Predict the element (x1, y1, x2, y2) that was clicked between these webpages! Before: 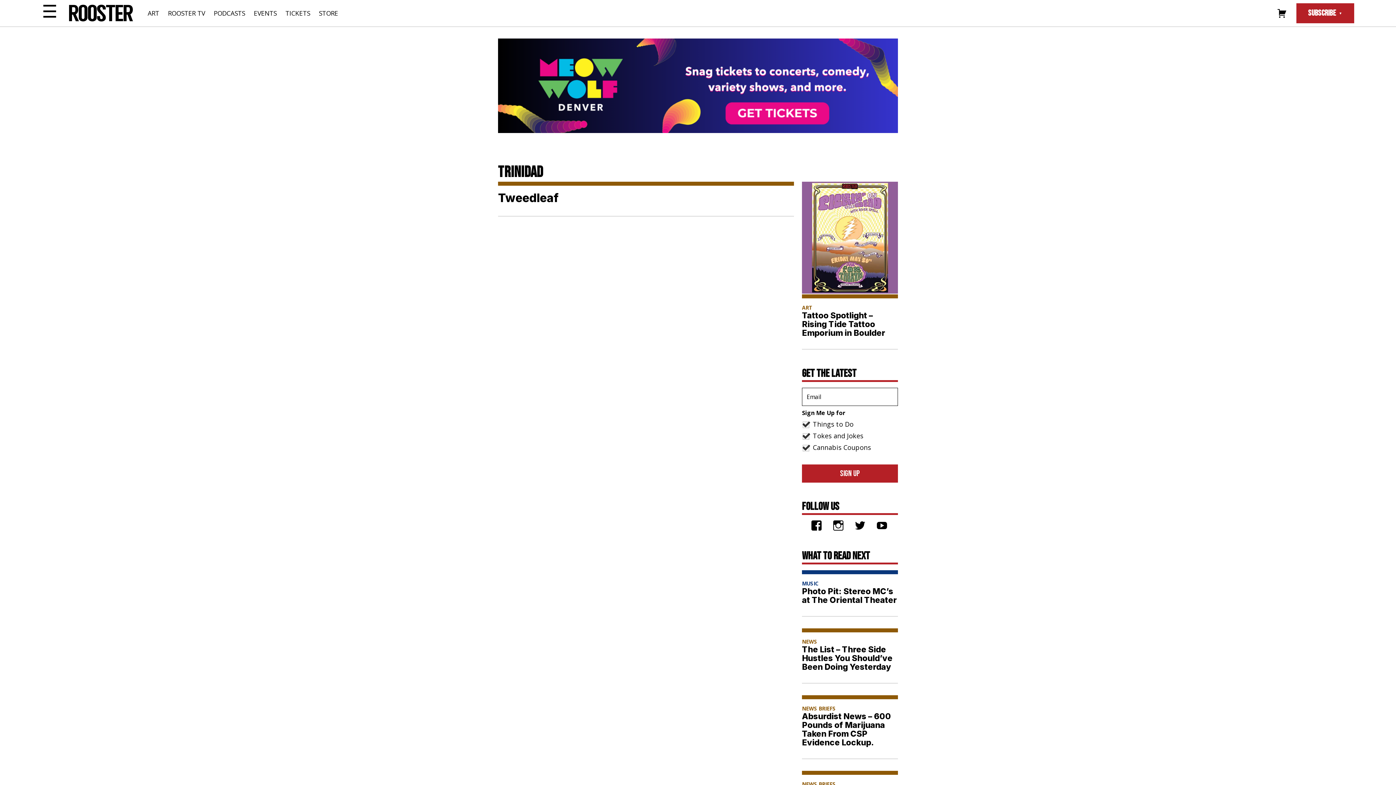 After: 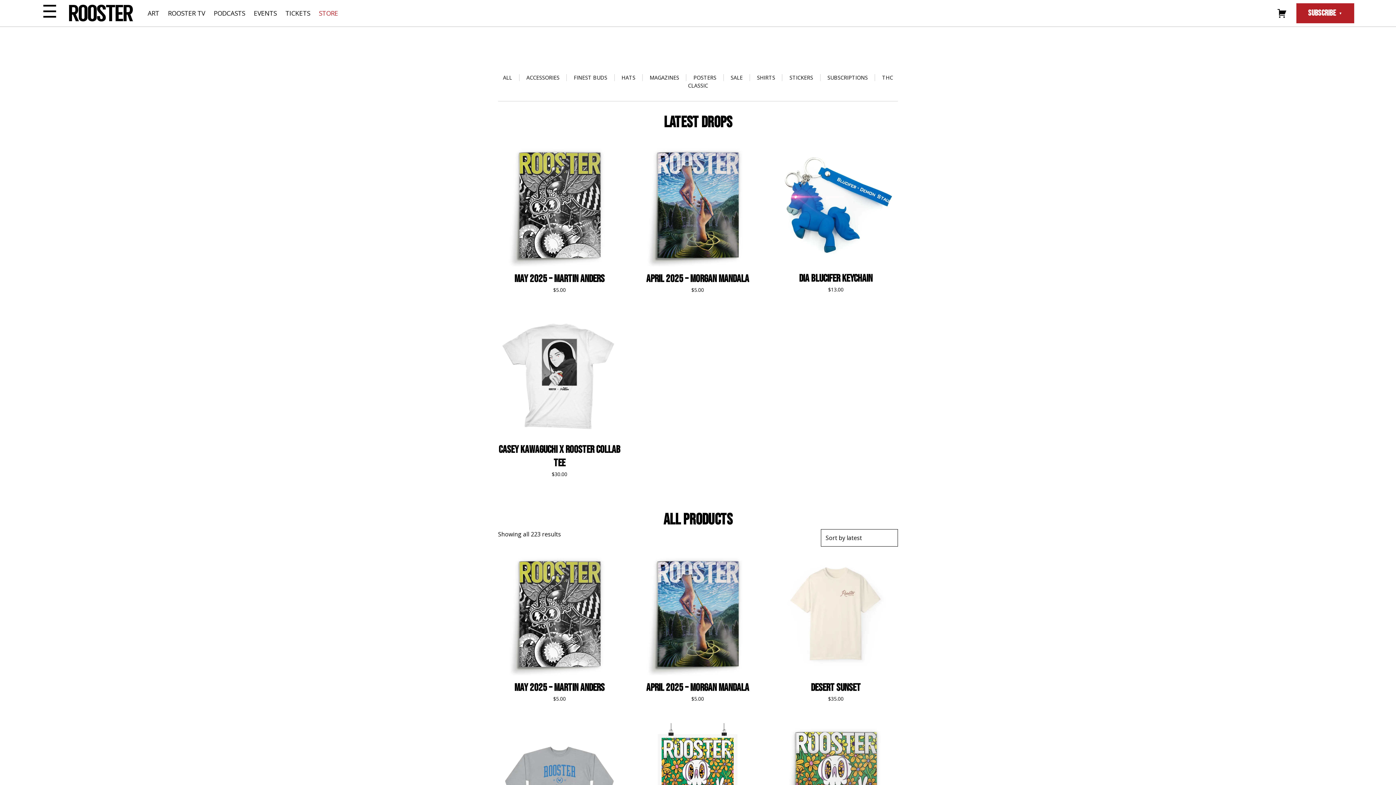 Action: label: STORE bbox: (318, 8, 338, 17)